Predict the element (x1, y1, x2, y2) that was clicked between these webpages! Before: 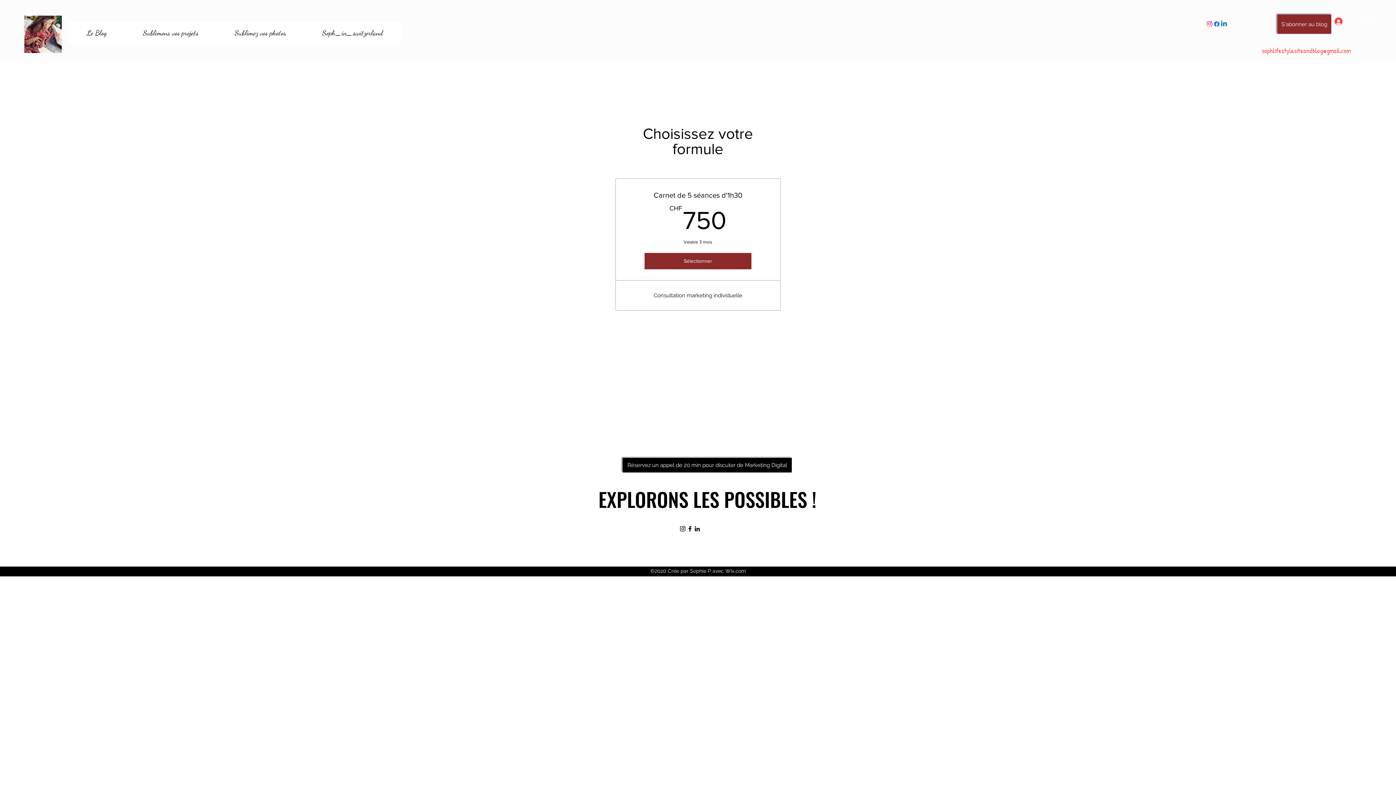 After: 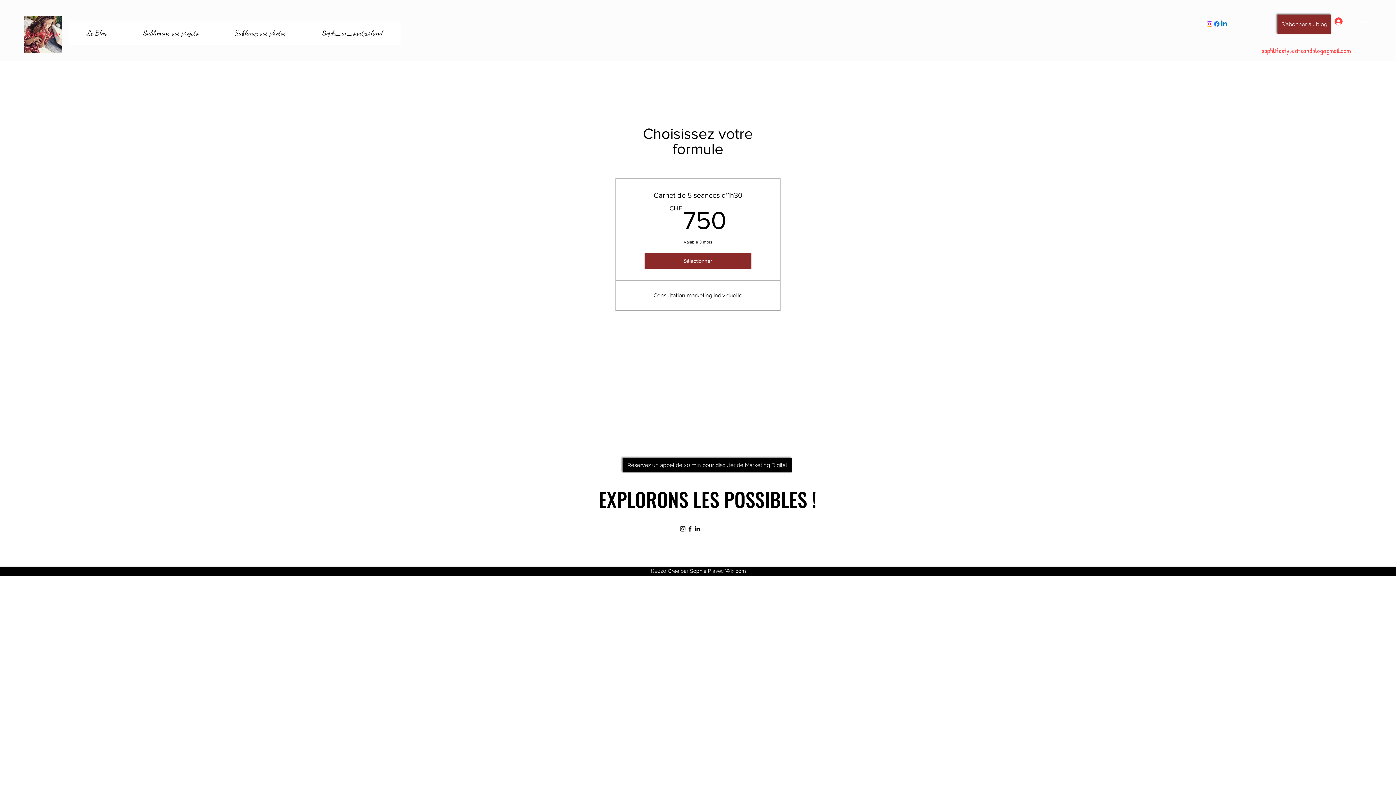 Action: bbox: (1336, 22, 1338, 24)